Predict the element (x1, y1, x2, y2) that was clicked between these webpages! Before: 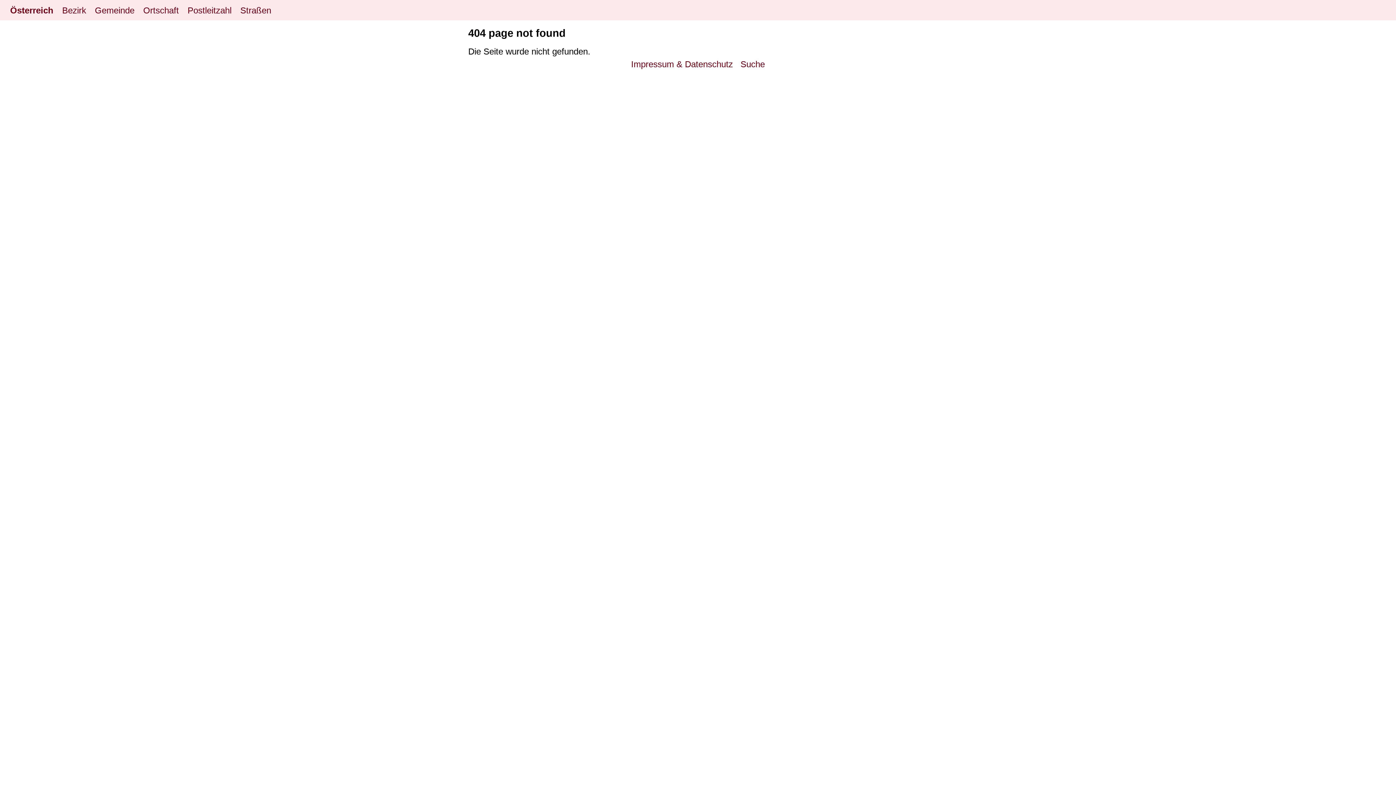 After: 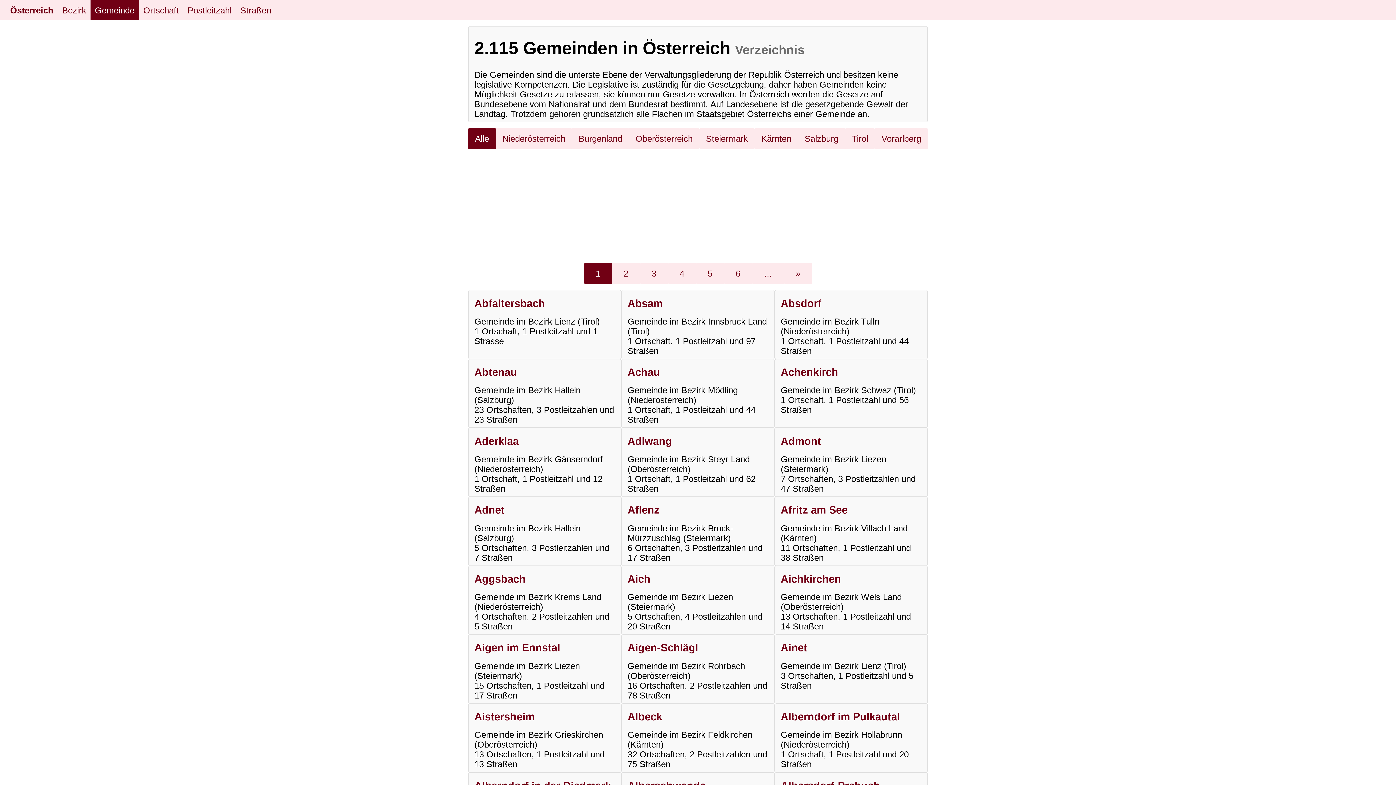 Action: bbox: (90, 0, 138, 20) label: Gemeinde